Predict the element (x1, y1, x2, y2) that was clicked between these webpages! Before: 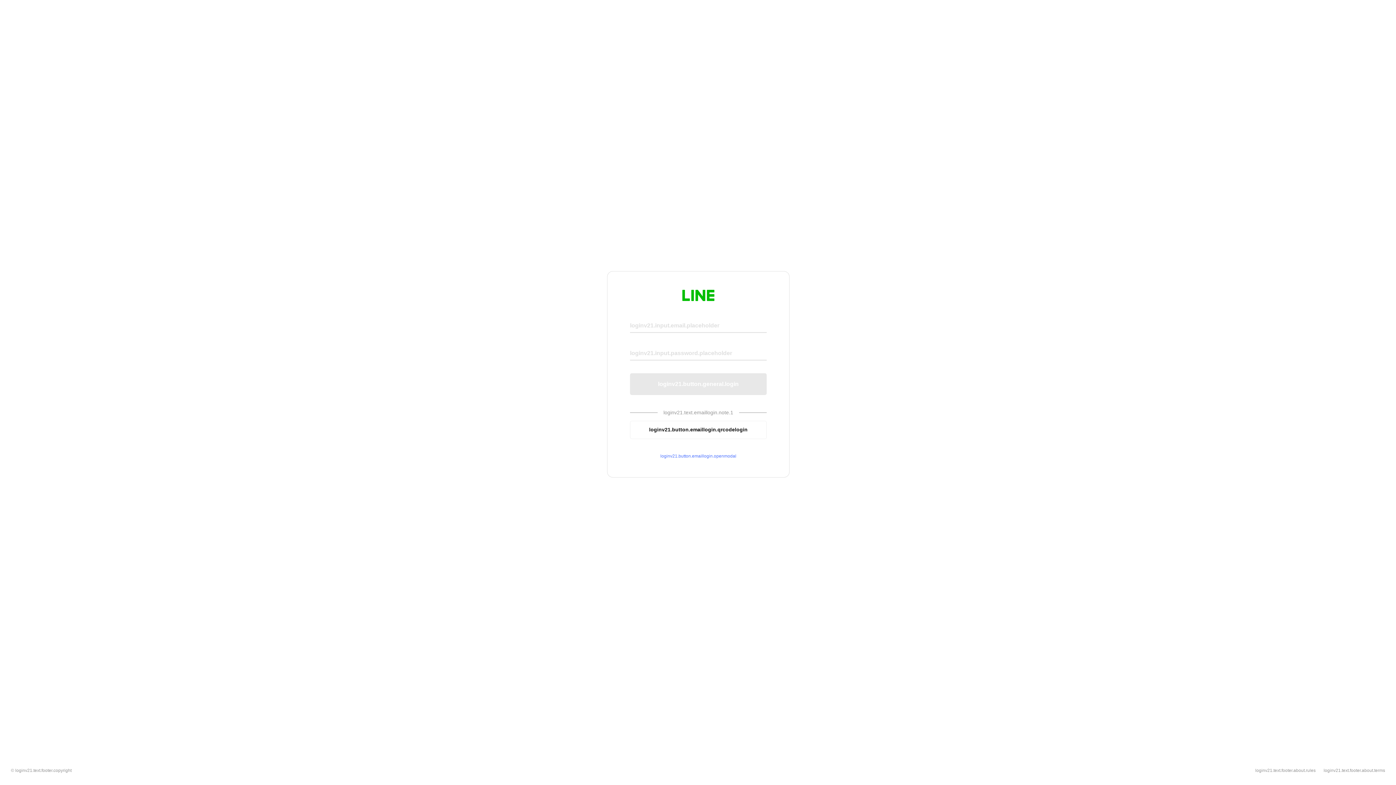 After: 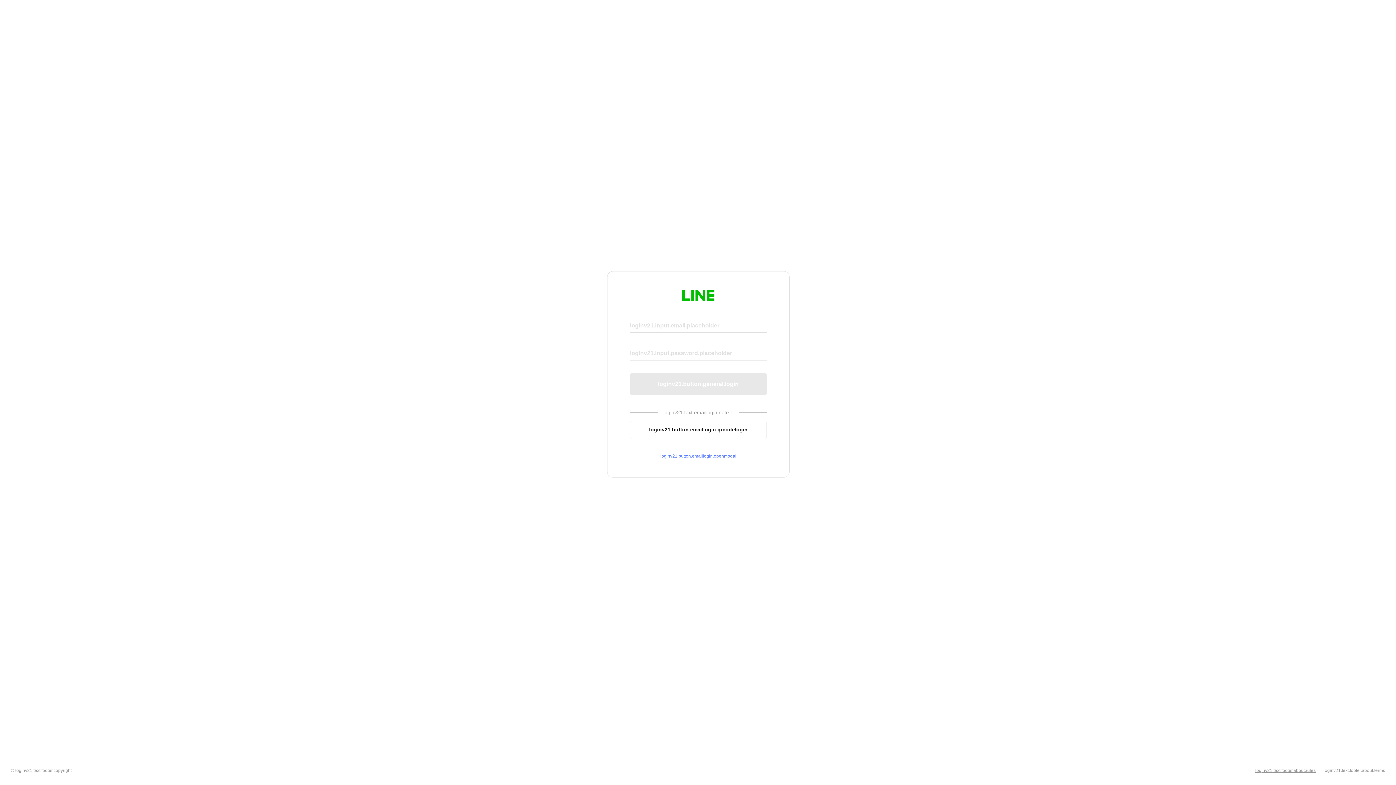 Action: bbox: (1255, 768, 1316, 773) label: loginv21.text.footer.about.rules